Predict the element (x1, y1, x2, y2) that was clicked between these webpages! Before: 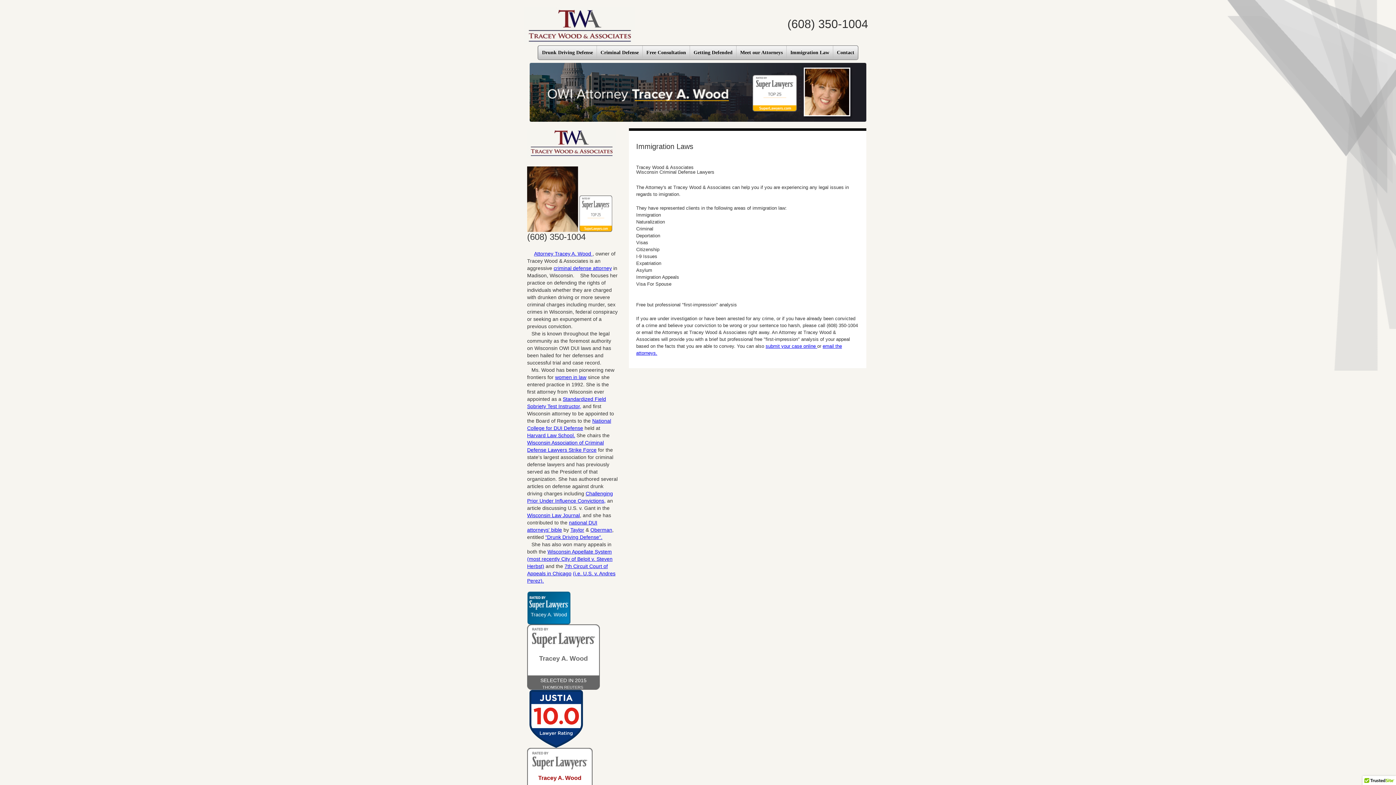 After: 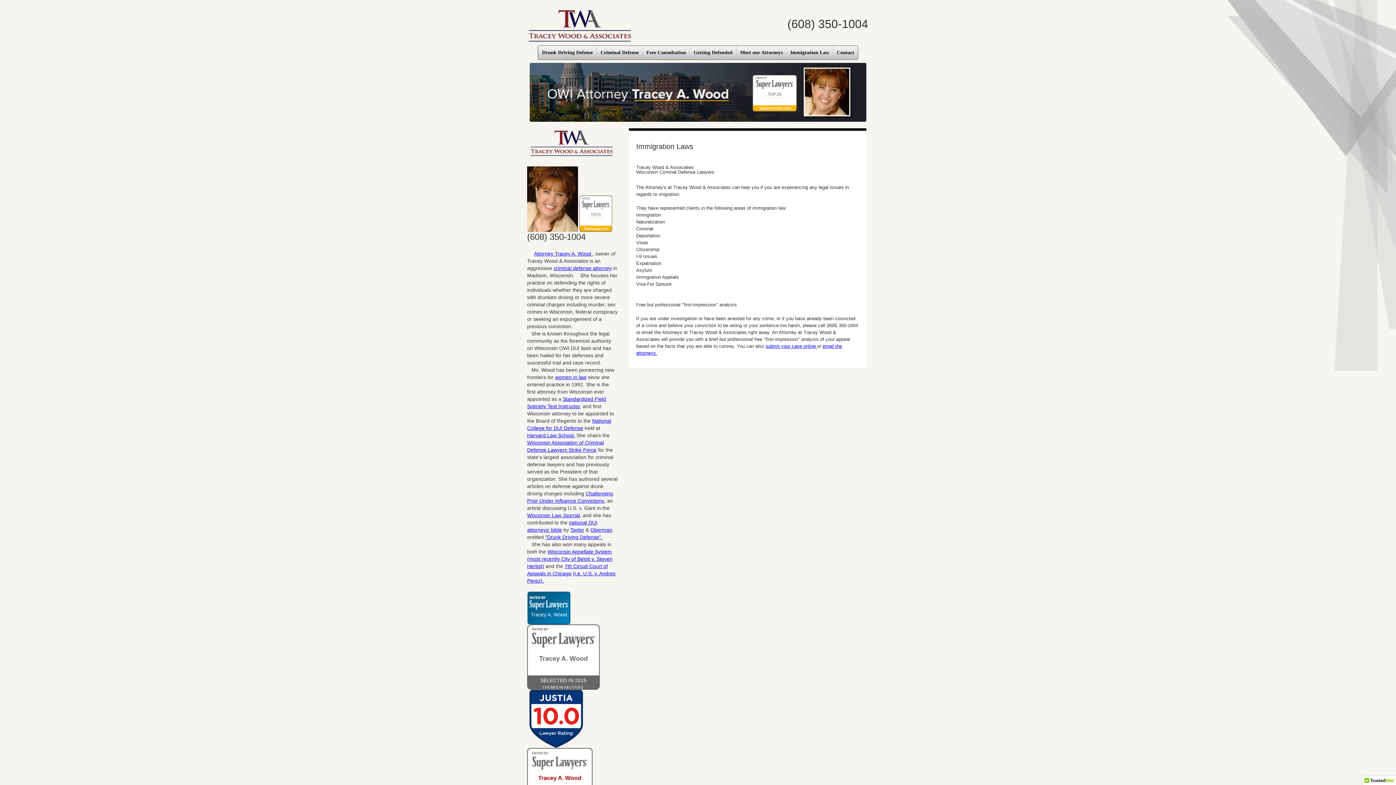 Action: bbox: (545, 534, 602, 540) label: "Drunk Driving Defense".